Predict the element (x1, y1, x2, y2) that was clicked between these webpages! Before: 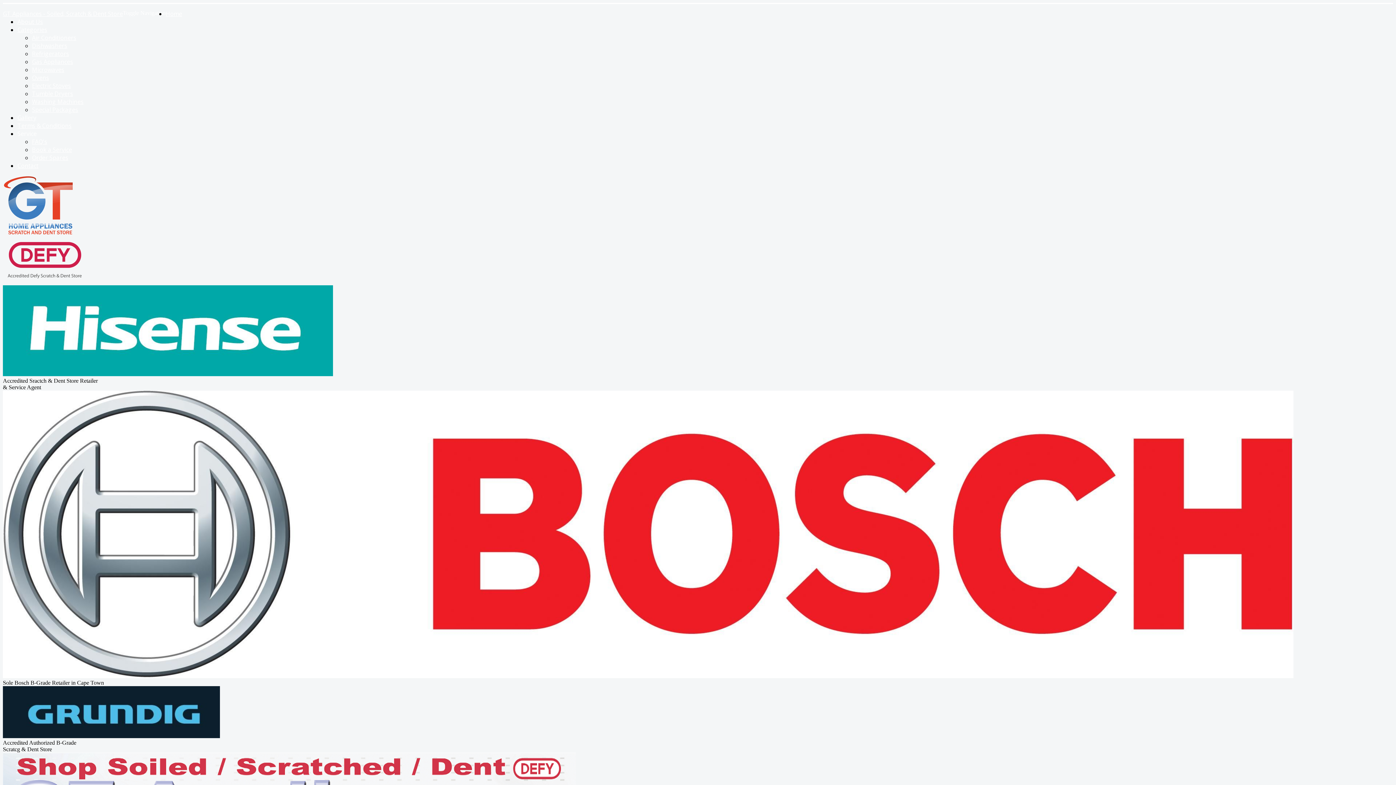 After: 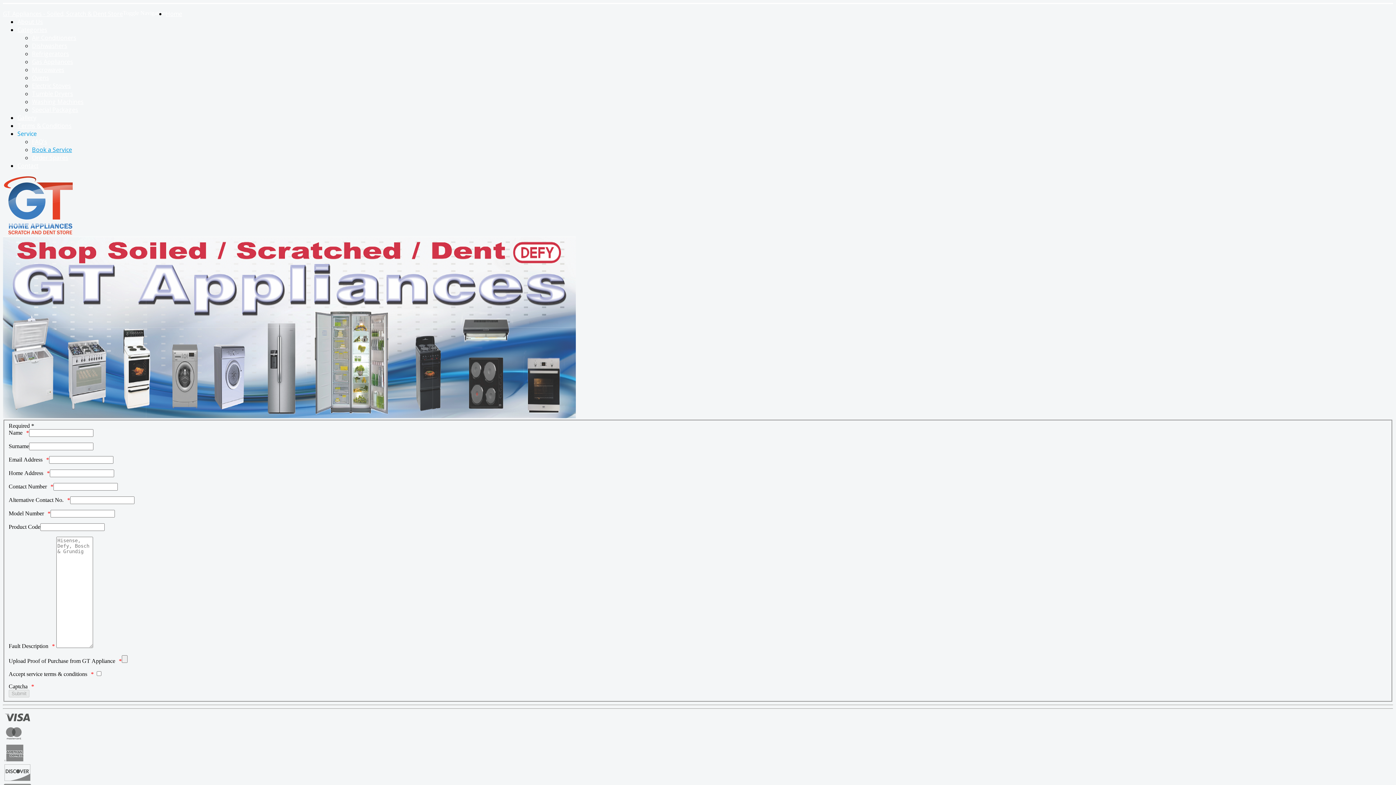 Action: bbox: (32, 145, 72, 153) label: Book a Service